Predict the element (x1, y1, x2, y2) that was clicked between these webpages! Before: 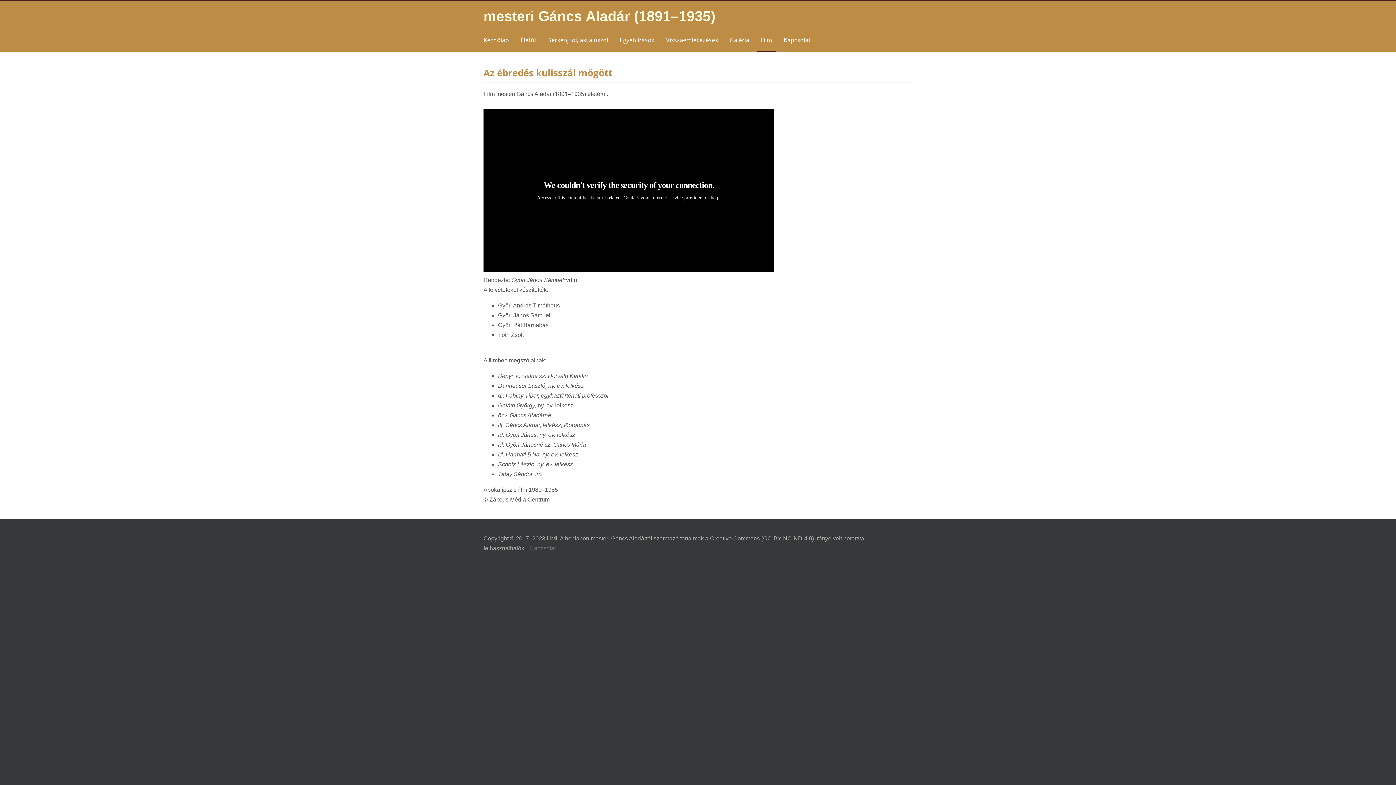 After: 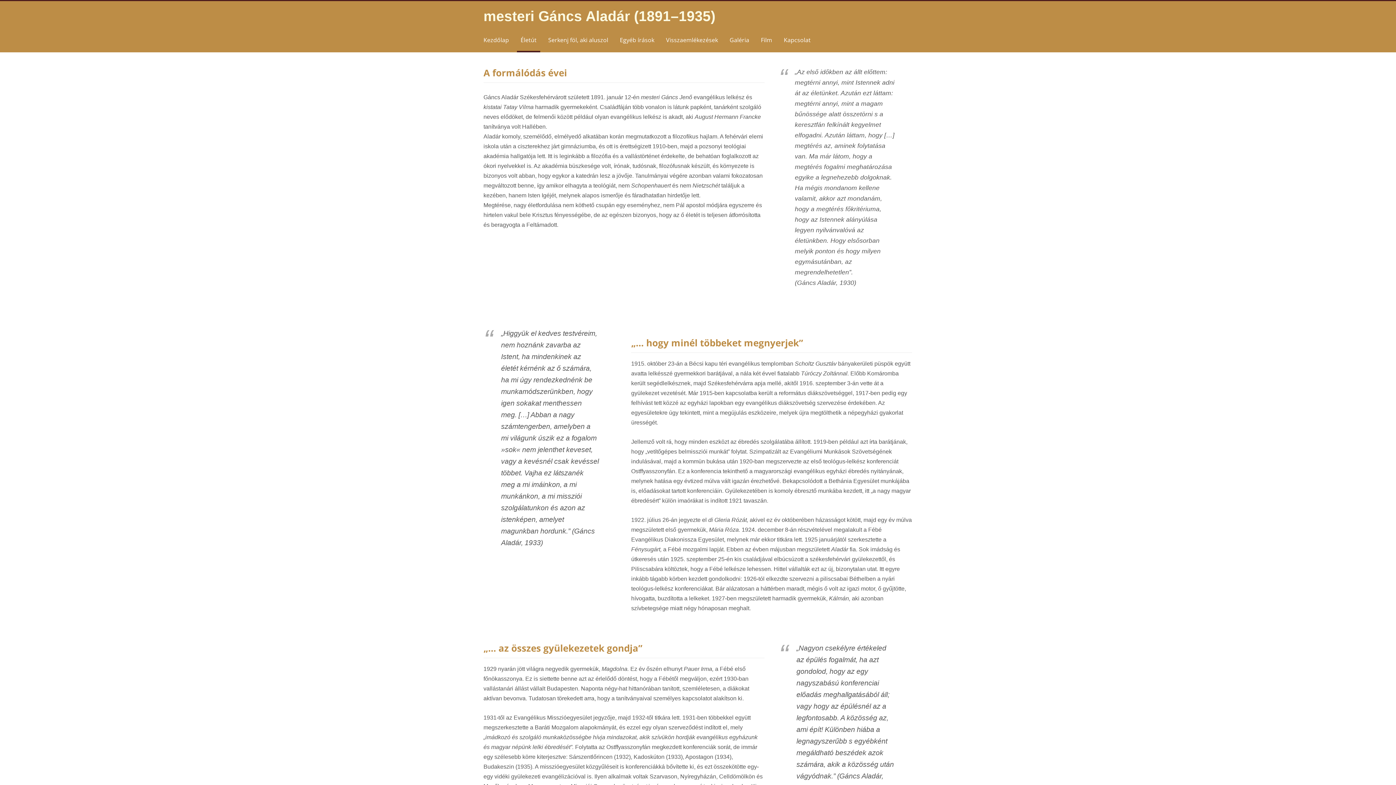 Action: label: Életút bbox: (517, 29, 540, 52)